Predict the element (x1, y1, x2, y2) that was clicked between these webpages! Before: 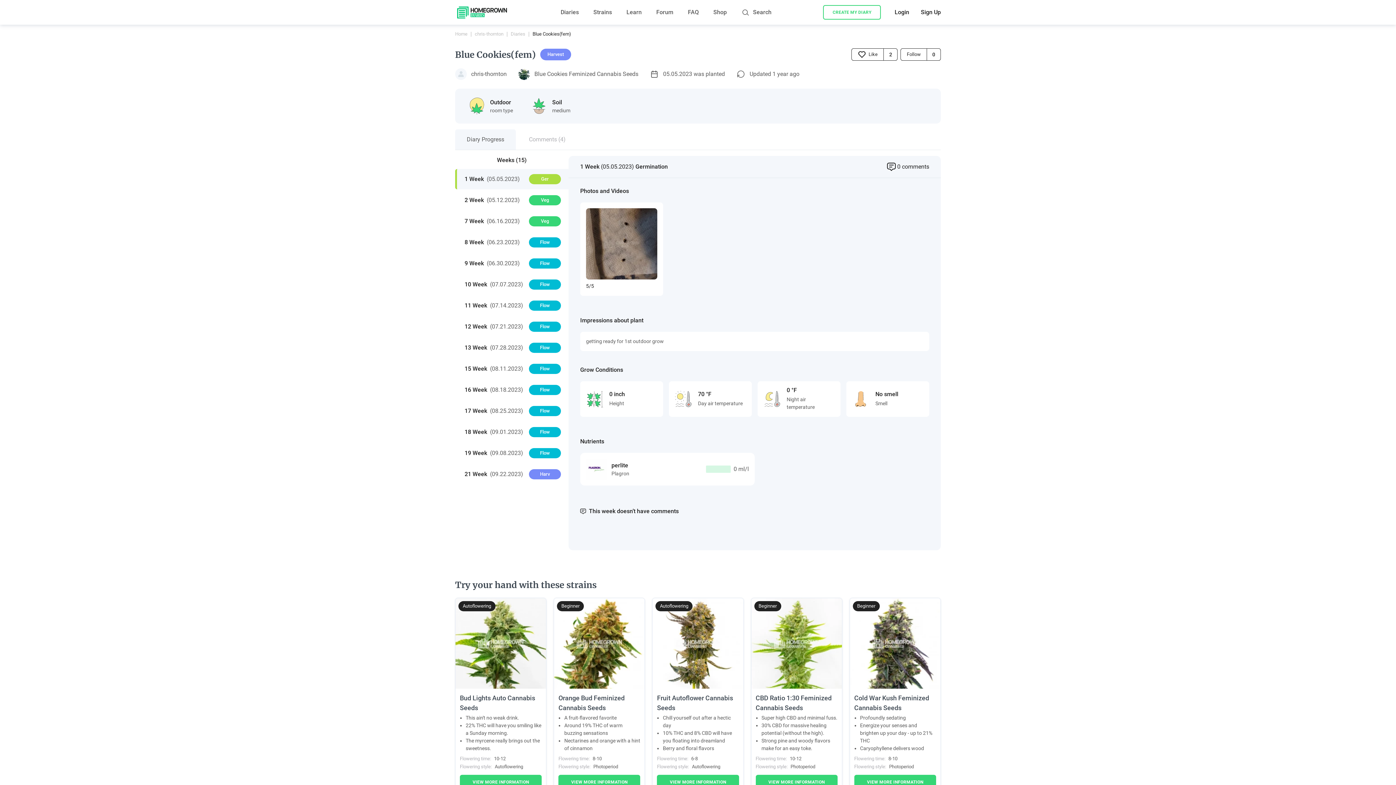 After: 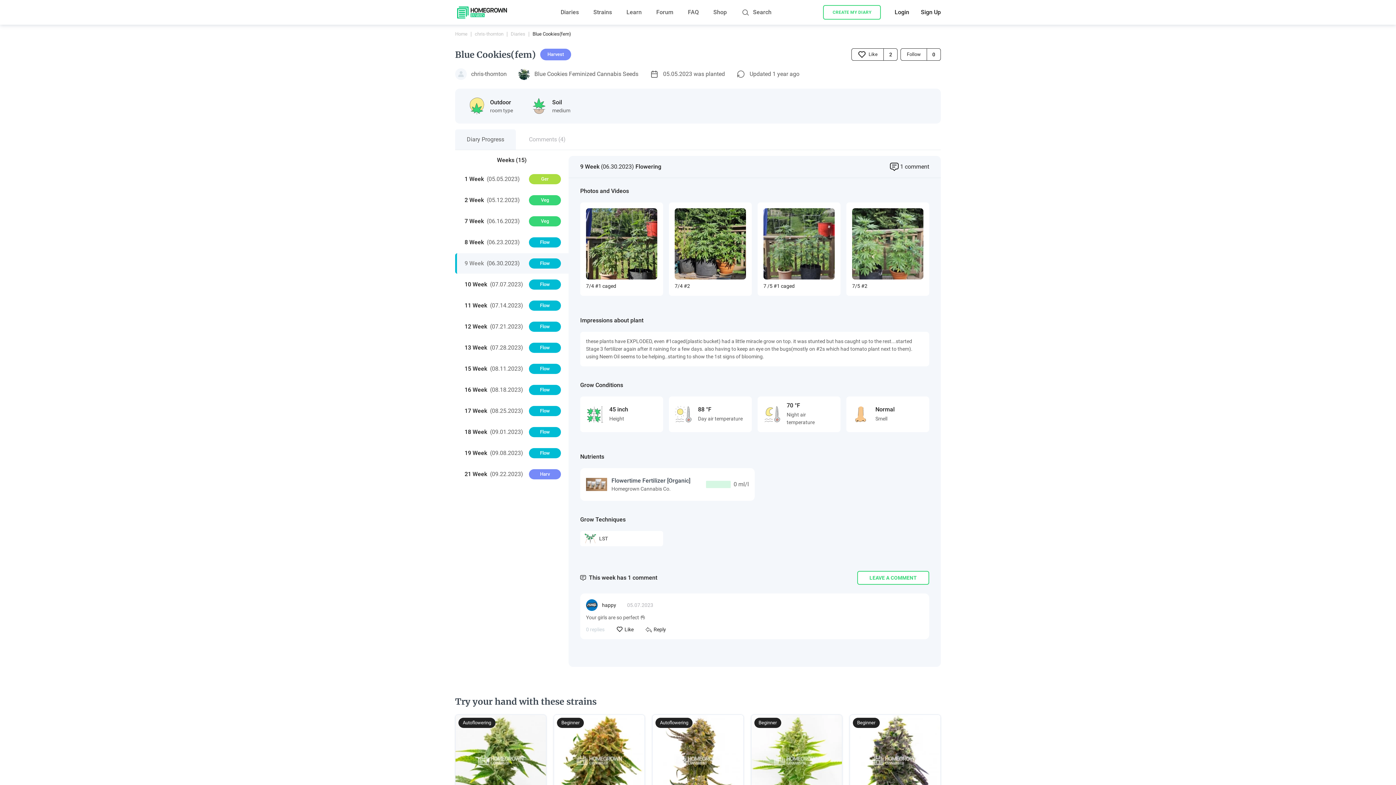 Action: bbox: (455, 253, 568, 273) label: 9 Week
(06.30.2023)
Flow